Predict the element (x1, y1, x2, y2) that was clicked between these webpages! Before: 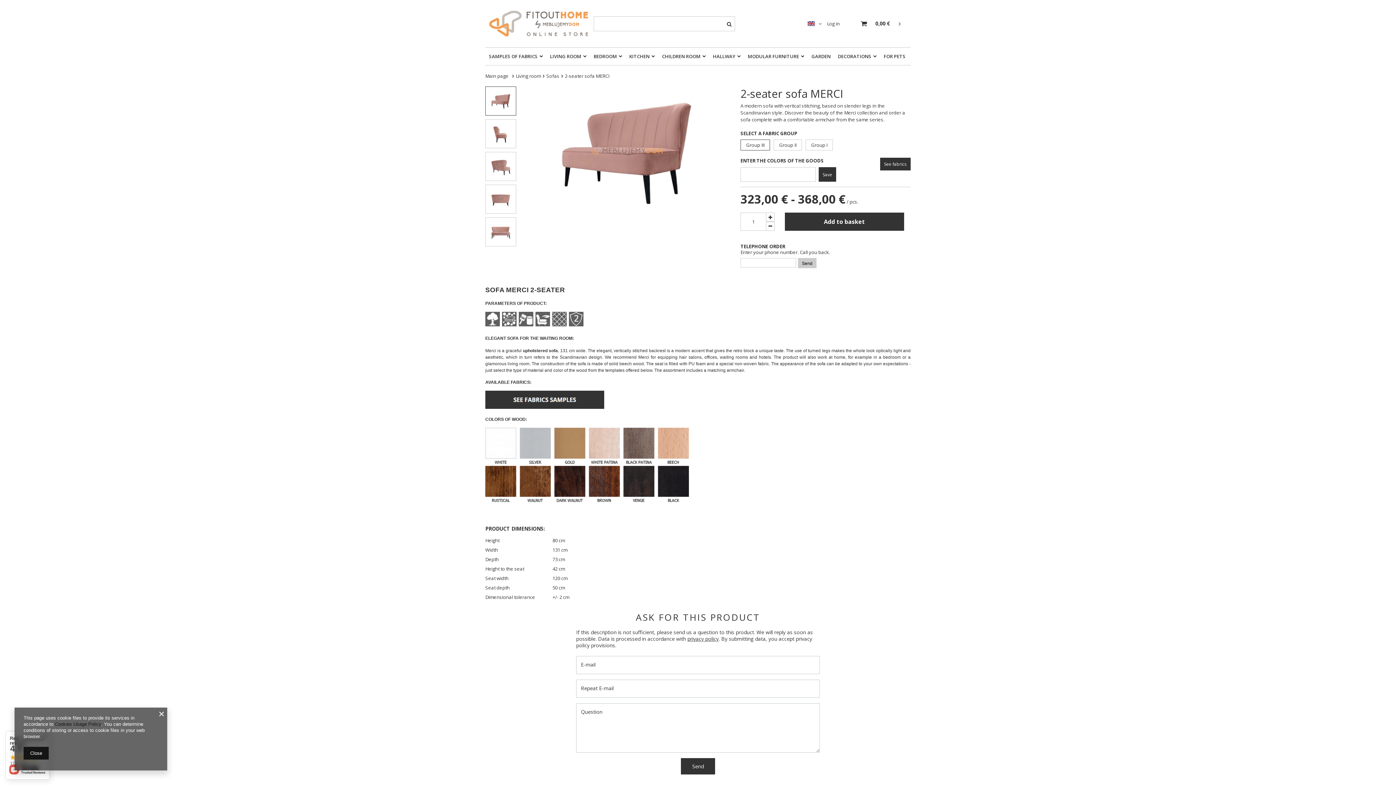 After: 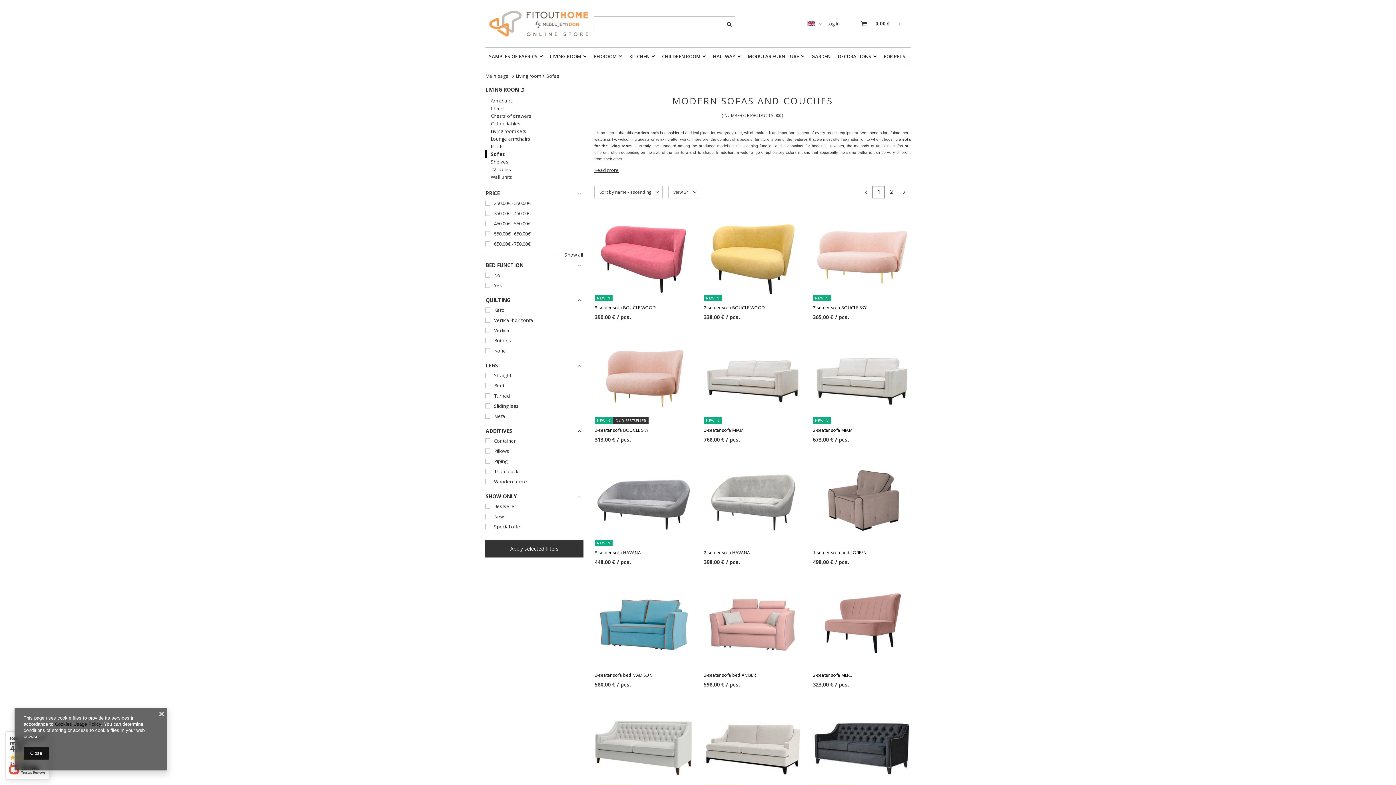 Action: bbox: (546, 72, 559, 79) label: Sofas